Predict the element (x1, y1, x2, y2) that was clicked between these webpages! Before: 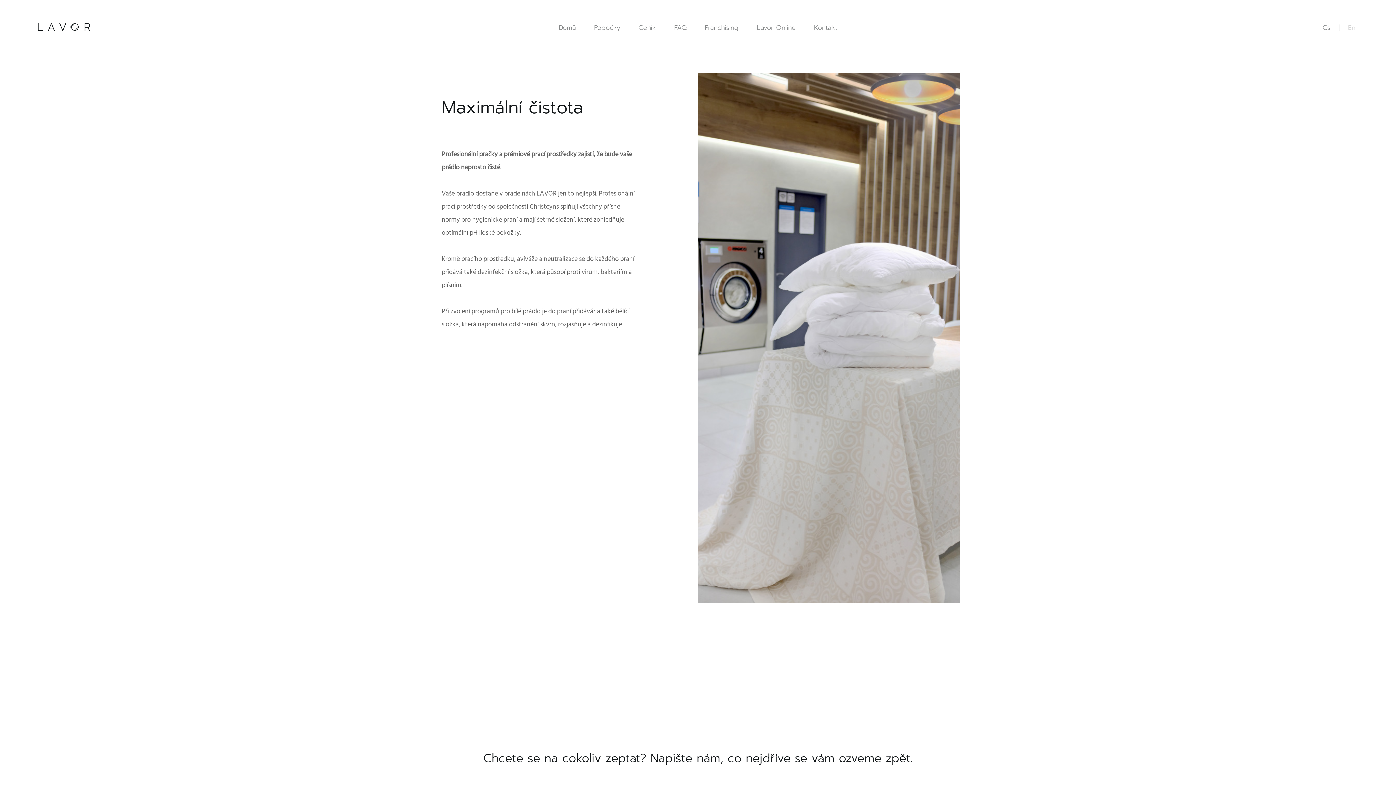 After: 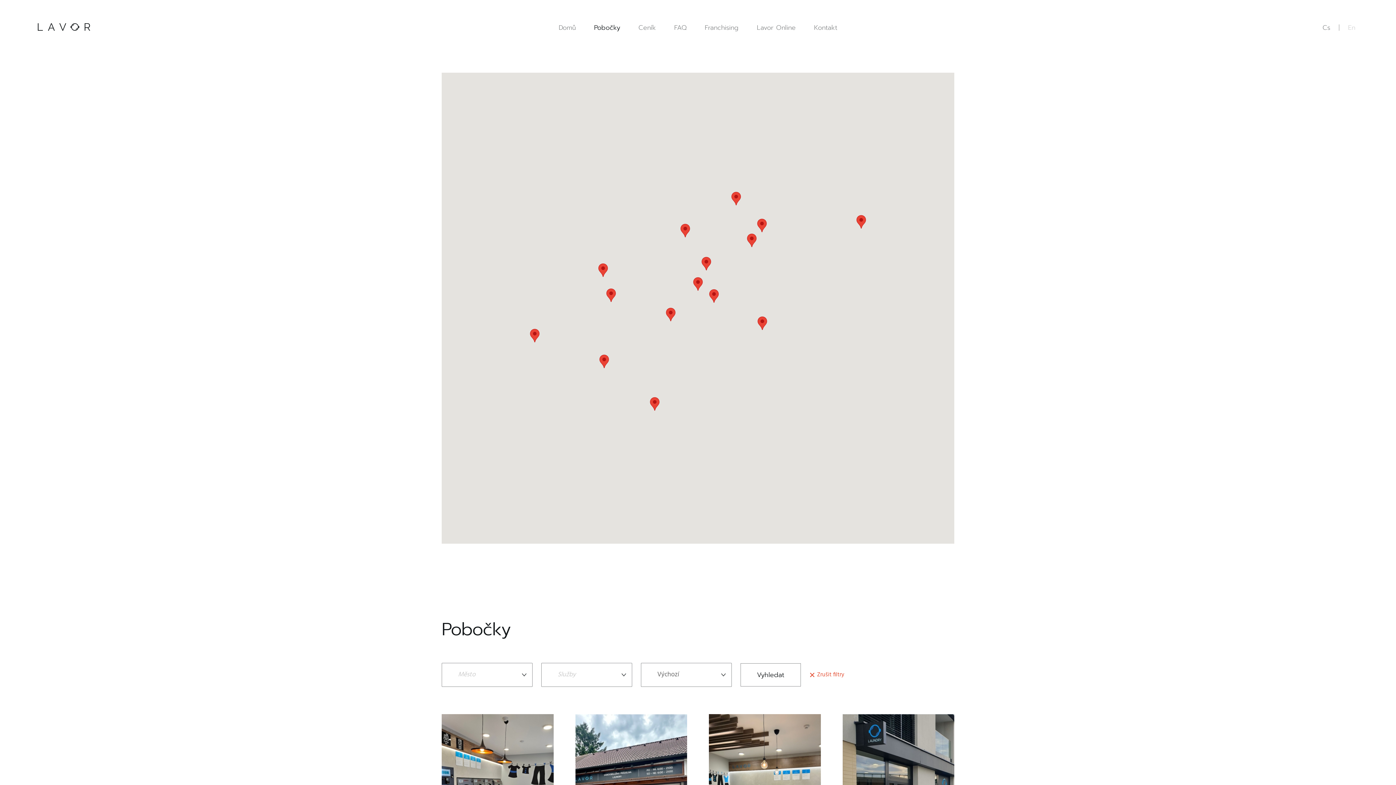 Action: label: Pobočky bbox: (594, 22, 620, 32)